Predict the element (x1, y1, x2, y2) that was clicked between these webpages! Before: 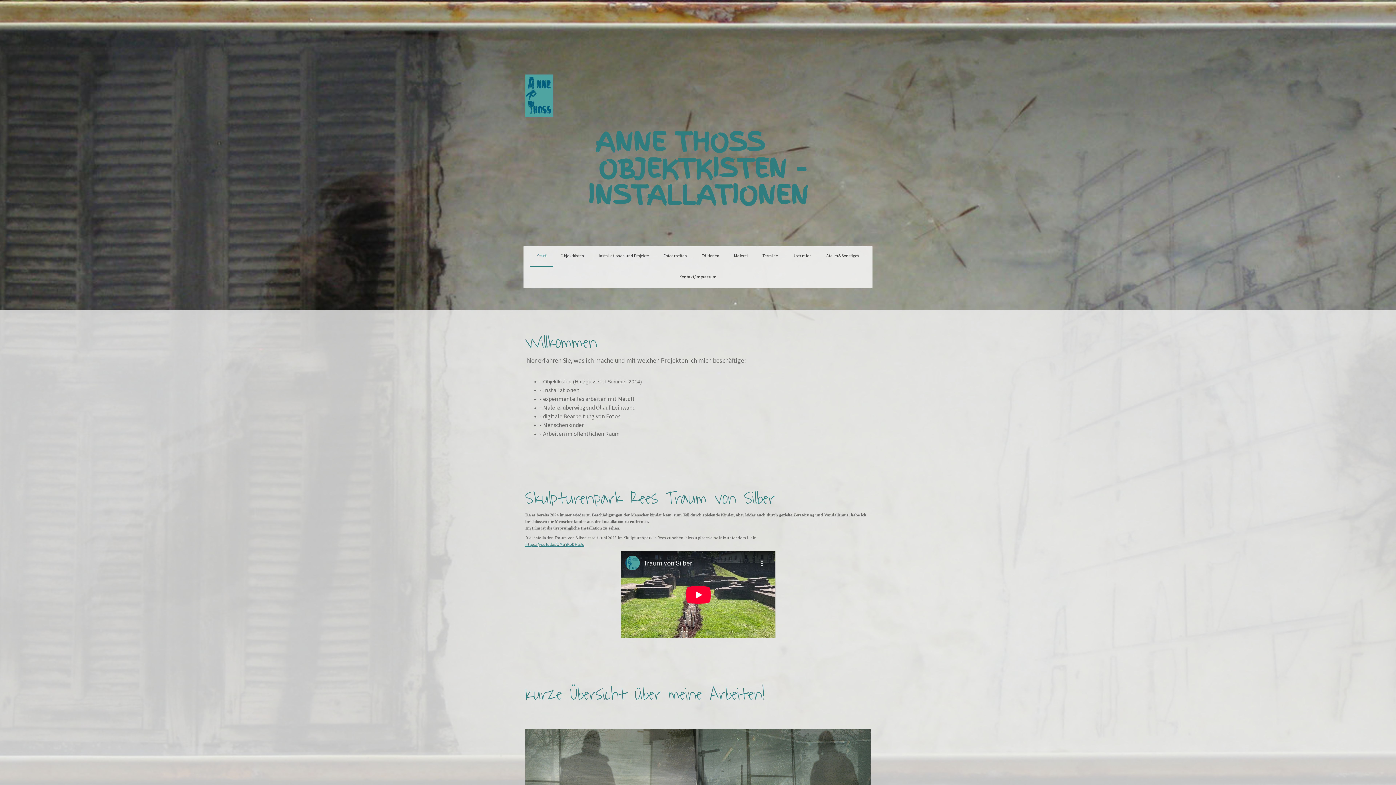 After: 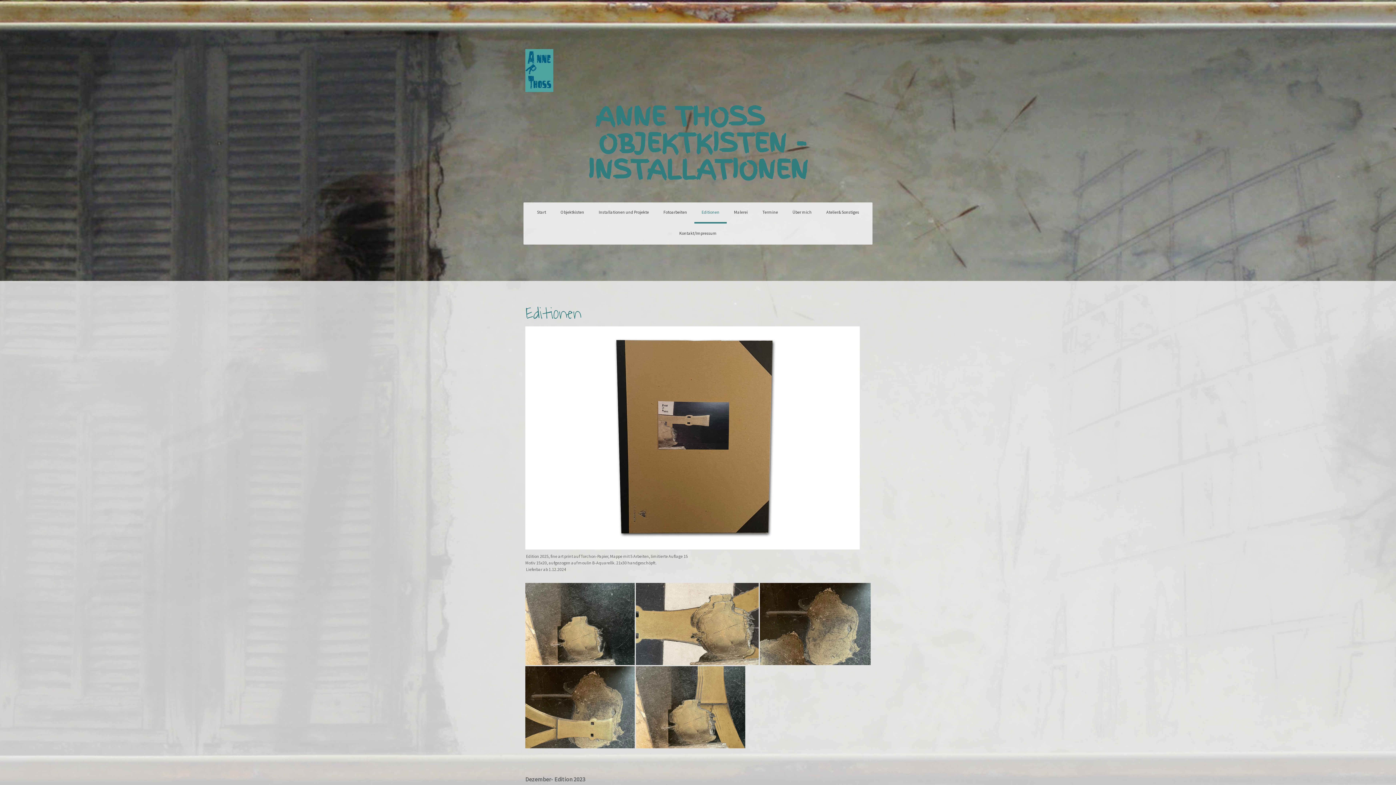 Action: bbox: (694, 246, 726, 267) label: Editionen